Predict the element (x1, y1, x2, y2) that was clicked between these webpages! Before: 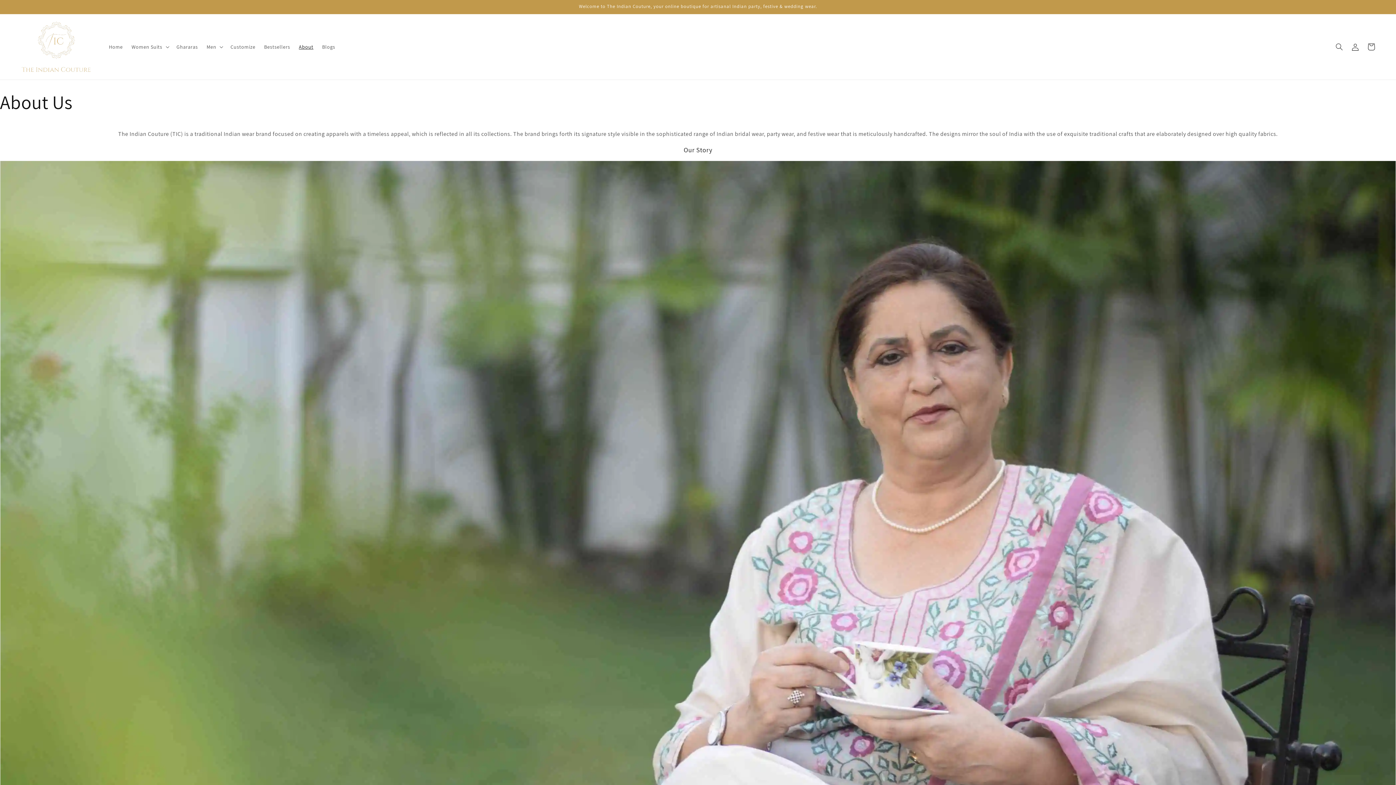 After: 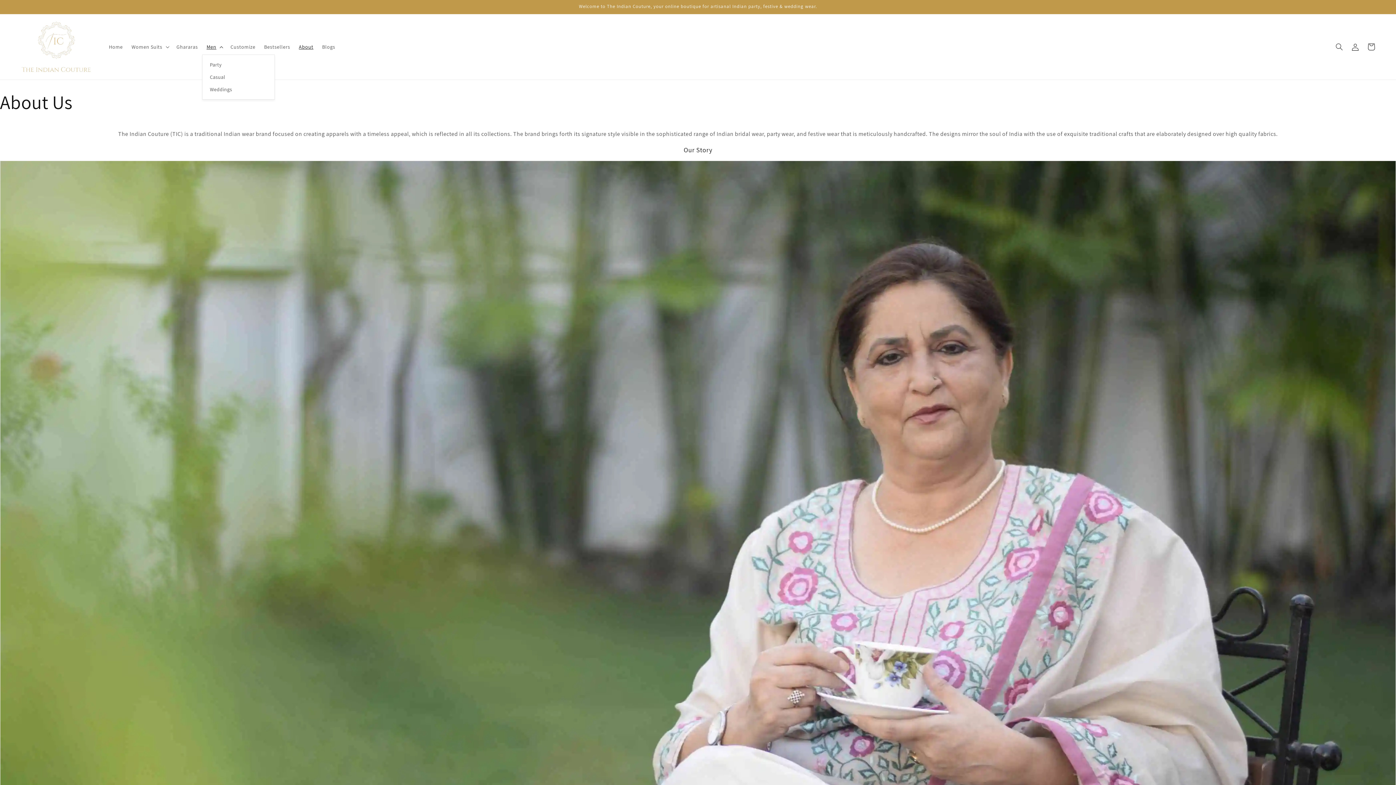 Action: label: Men bbox: (202, 39, 226, 54)